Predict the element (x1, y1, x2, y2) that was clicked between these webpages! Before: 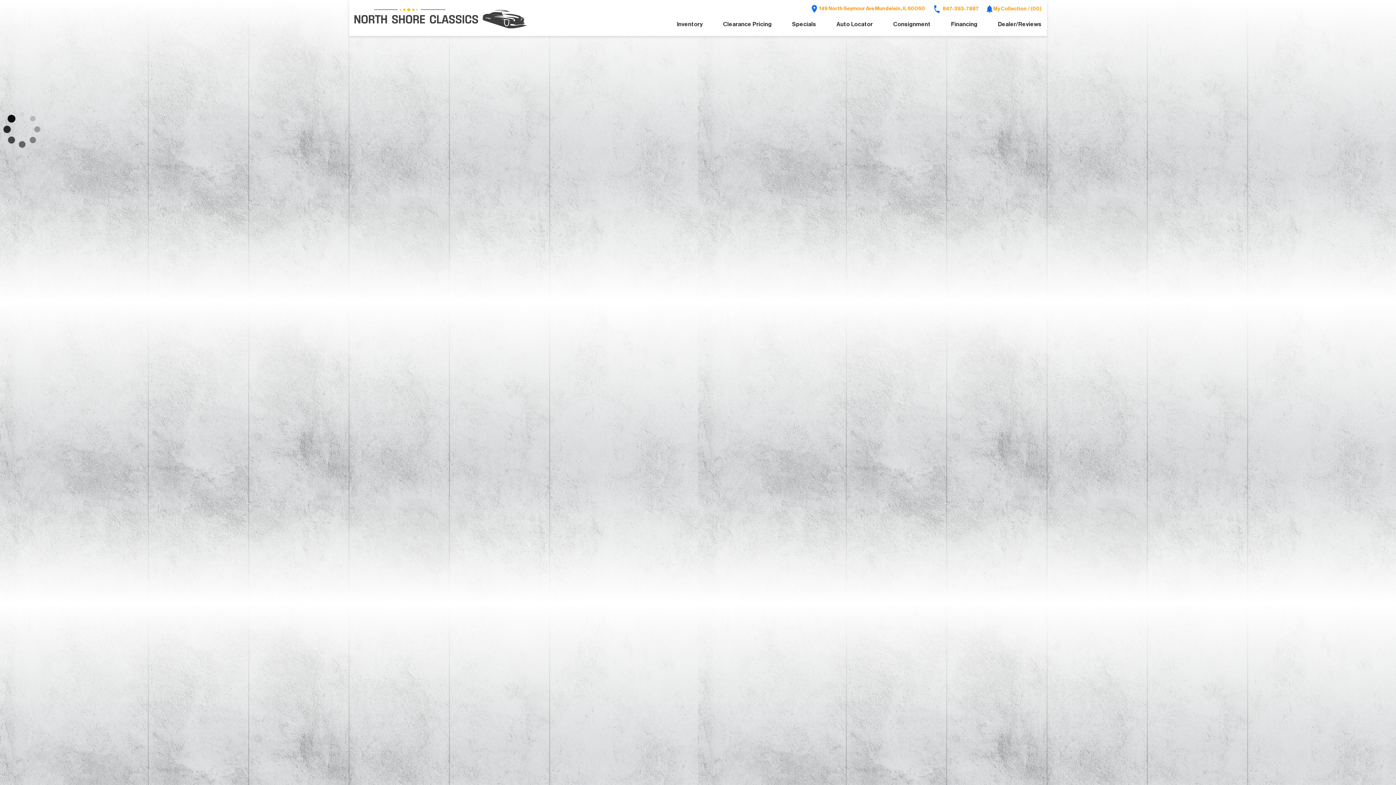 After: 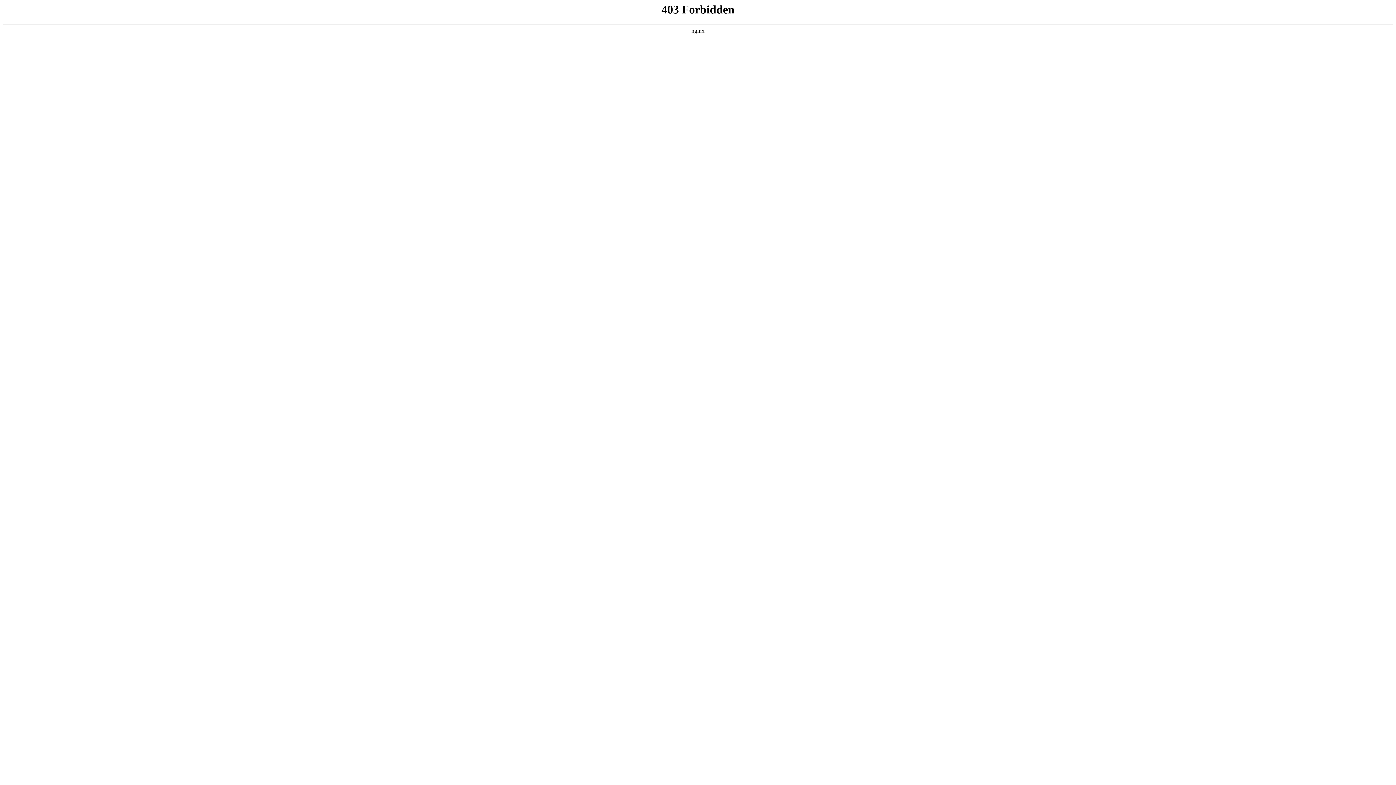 Action: bbox: (354, 6, 526, 29)